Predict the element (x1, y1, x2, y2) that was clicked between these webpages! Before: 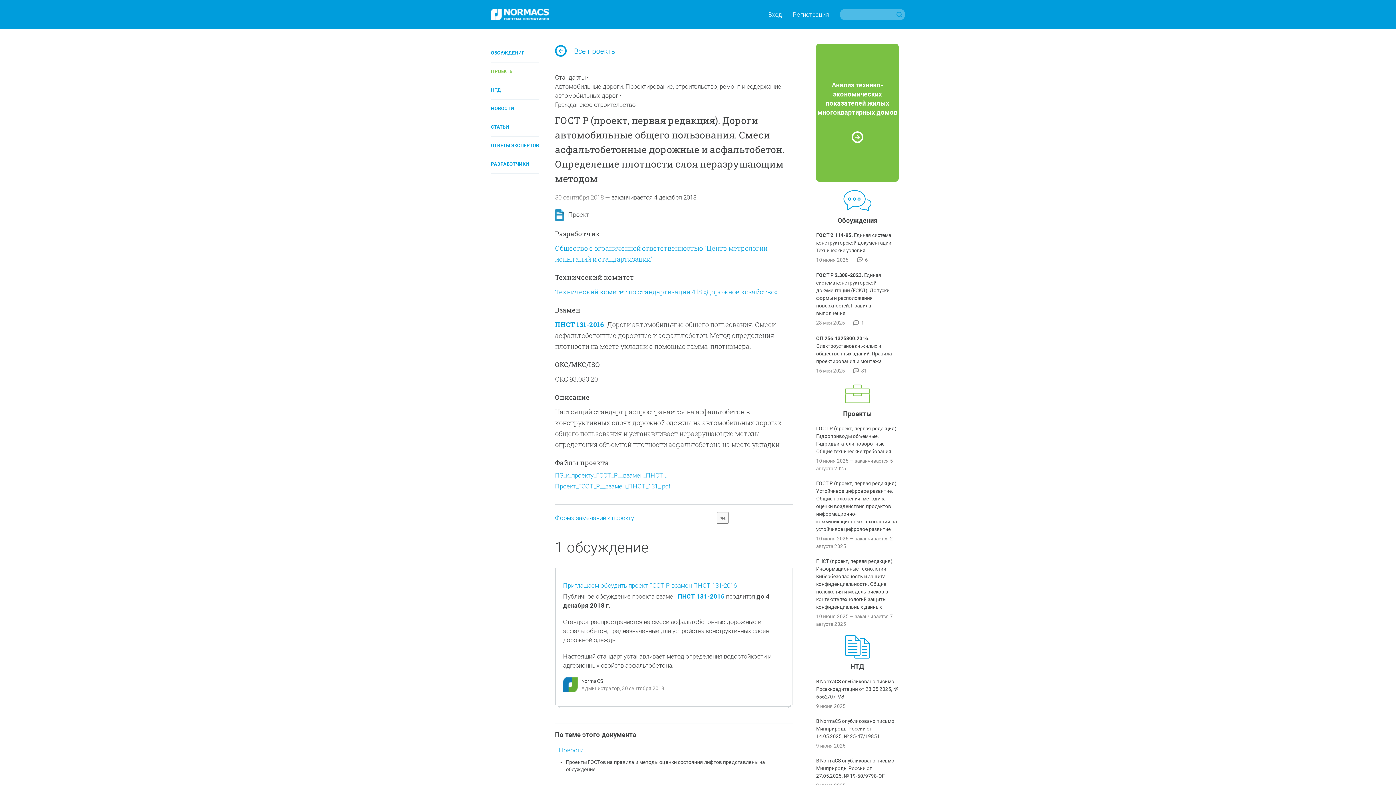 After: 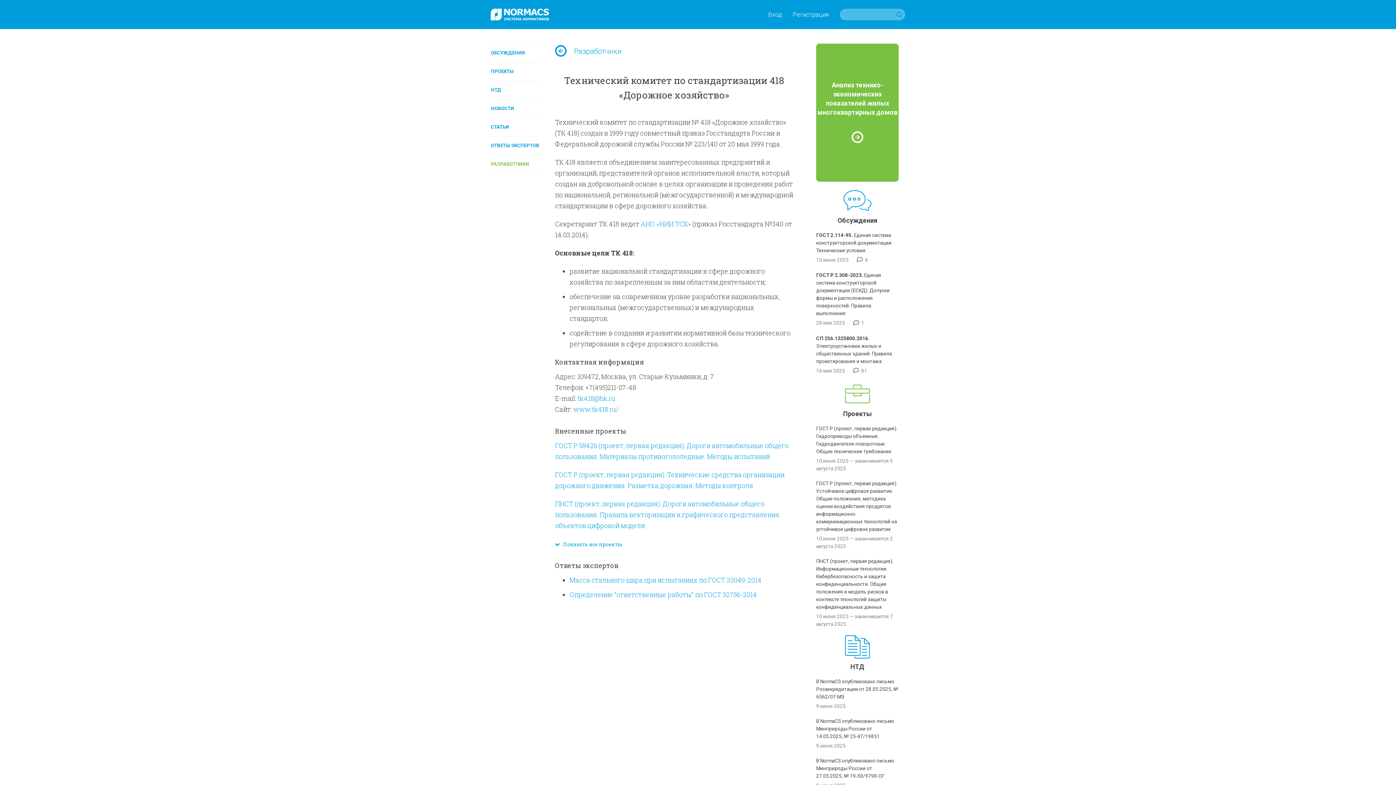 Action: label: Технический комитет по стандартизации 418 «Дорожное хозяйство» bbox: (555, 287, 777, 296)